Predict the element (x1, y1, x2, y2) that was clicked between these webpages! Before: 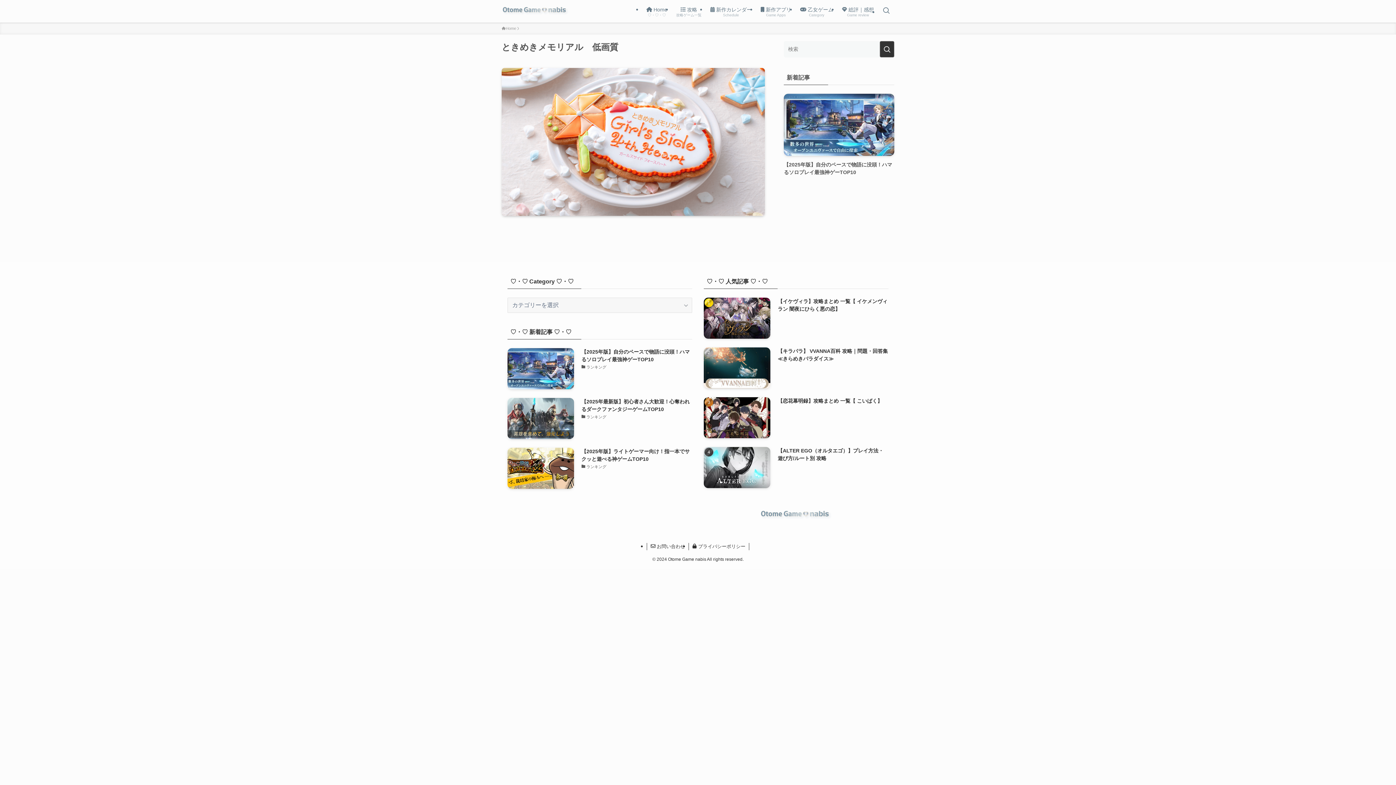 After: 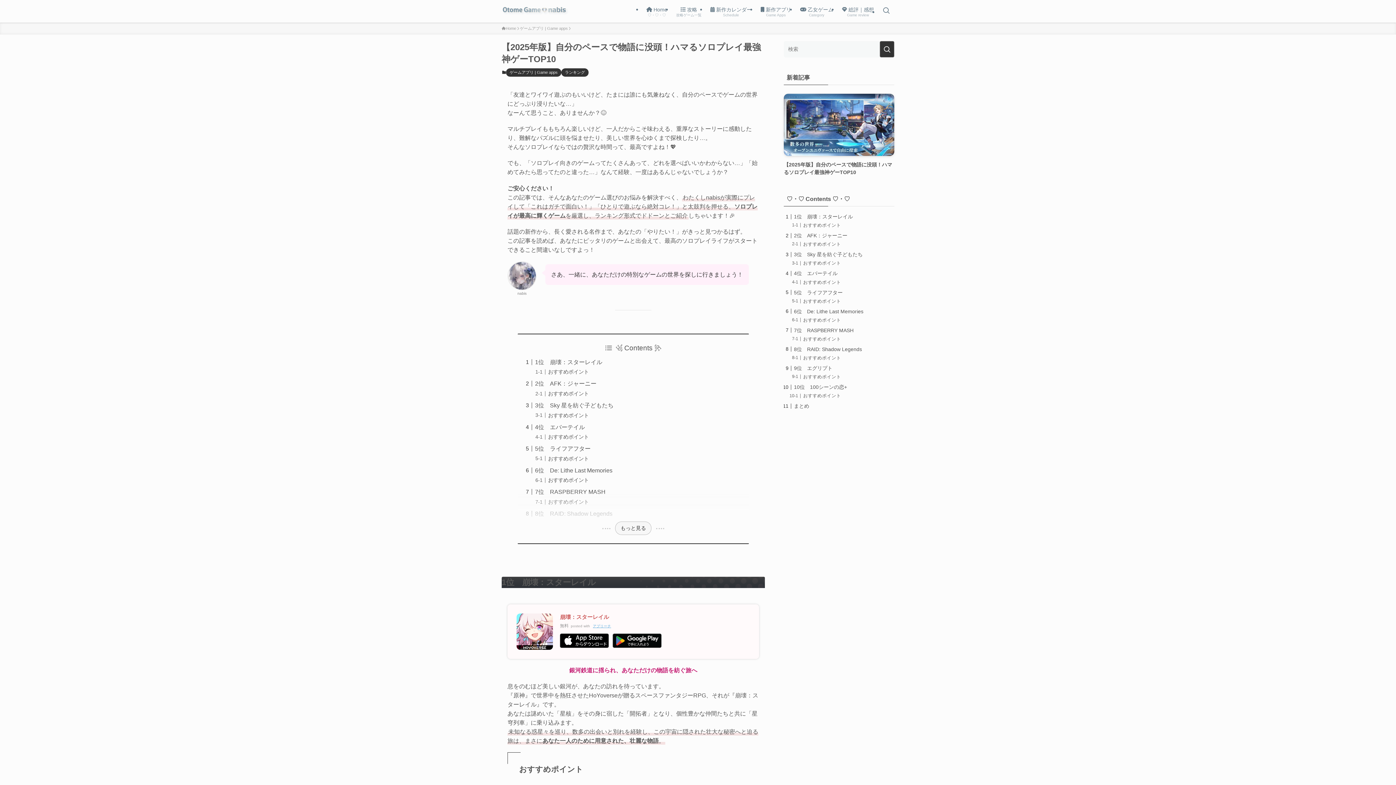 Action: bbox: (784, 93, 894, 176) label: 【2025年版】自分のペースで物語に没頭！ハマるソロプレイ最強神ゲーTOP10